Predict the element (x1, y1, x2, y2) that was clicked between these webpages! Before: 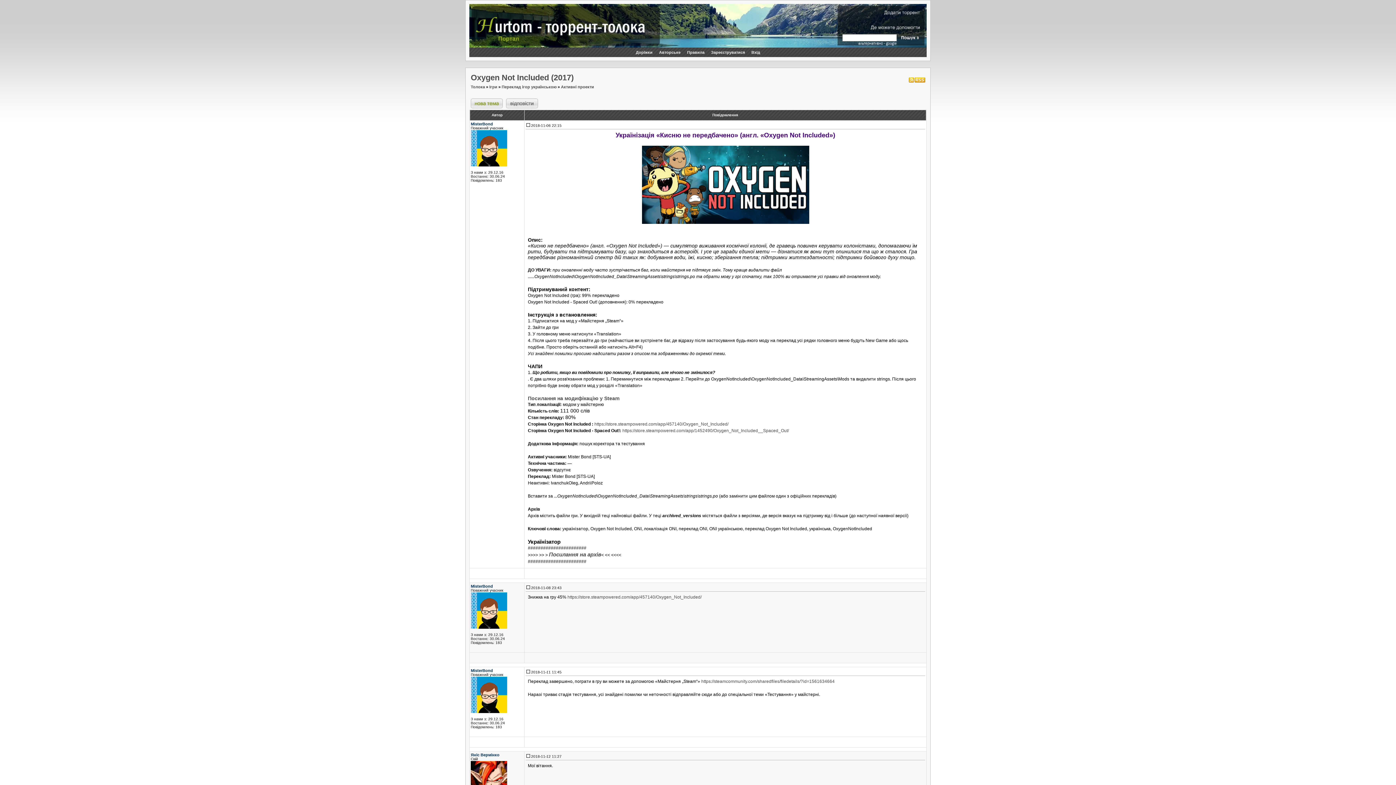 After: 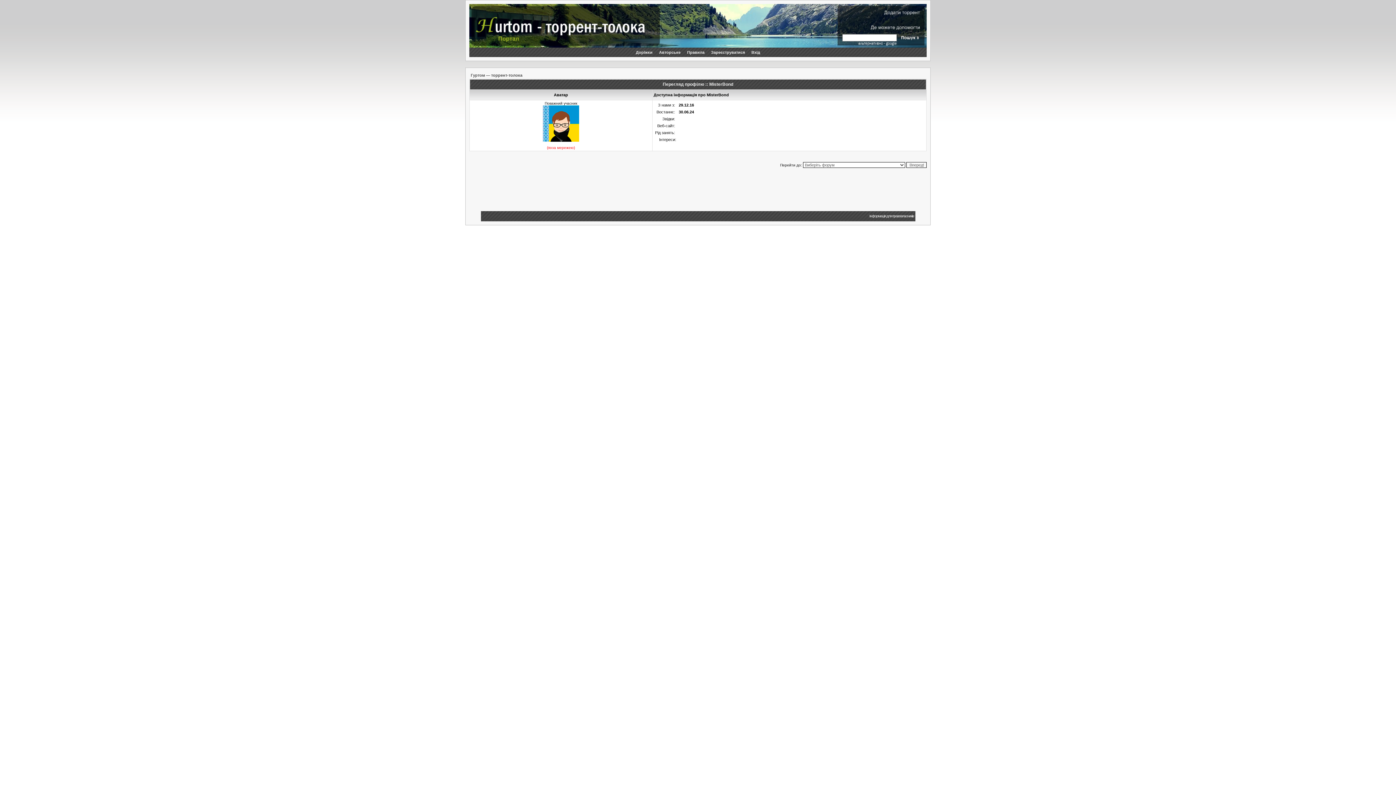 Action: label: MisterBond bbox: (470, 668, 493, 673)